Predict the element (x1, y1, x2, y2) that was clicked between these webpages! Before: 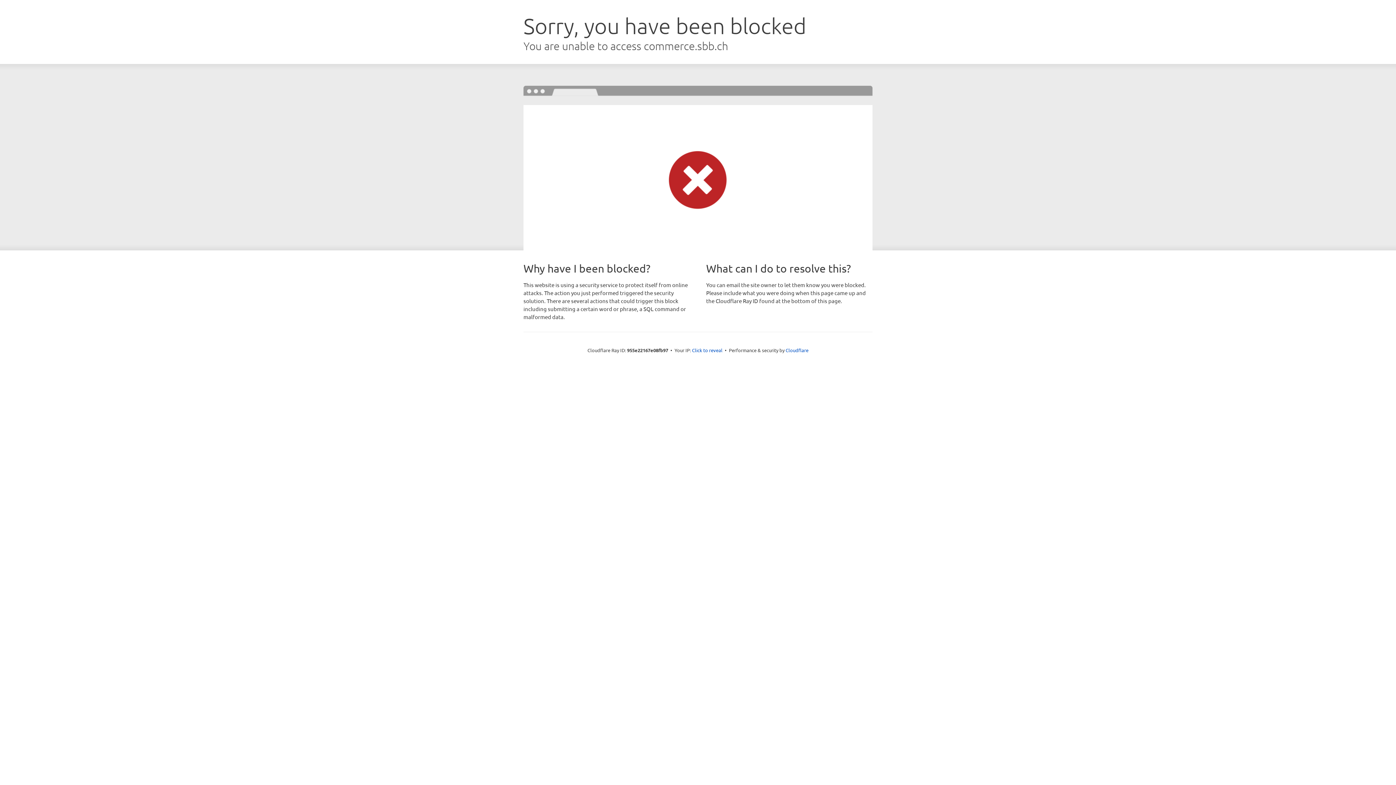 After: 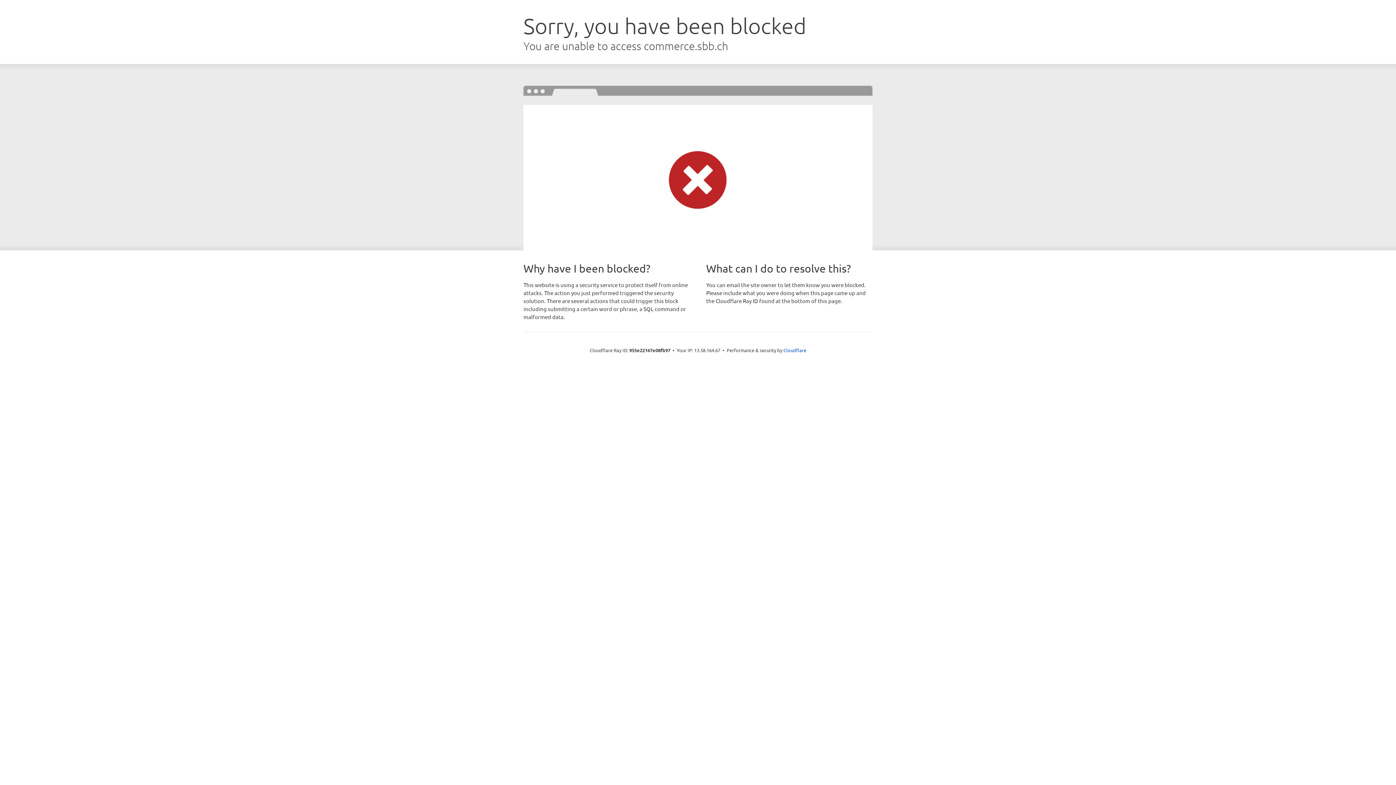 Action: bbox: (692, 346, 722, 353) label: Click to reveal